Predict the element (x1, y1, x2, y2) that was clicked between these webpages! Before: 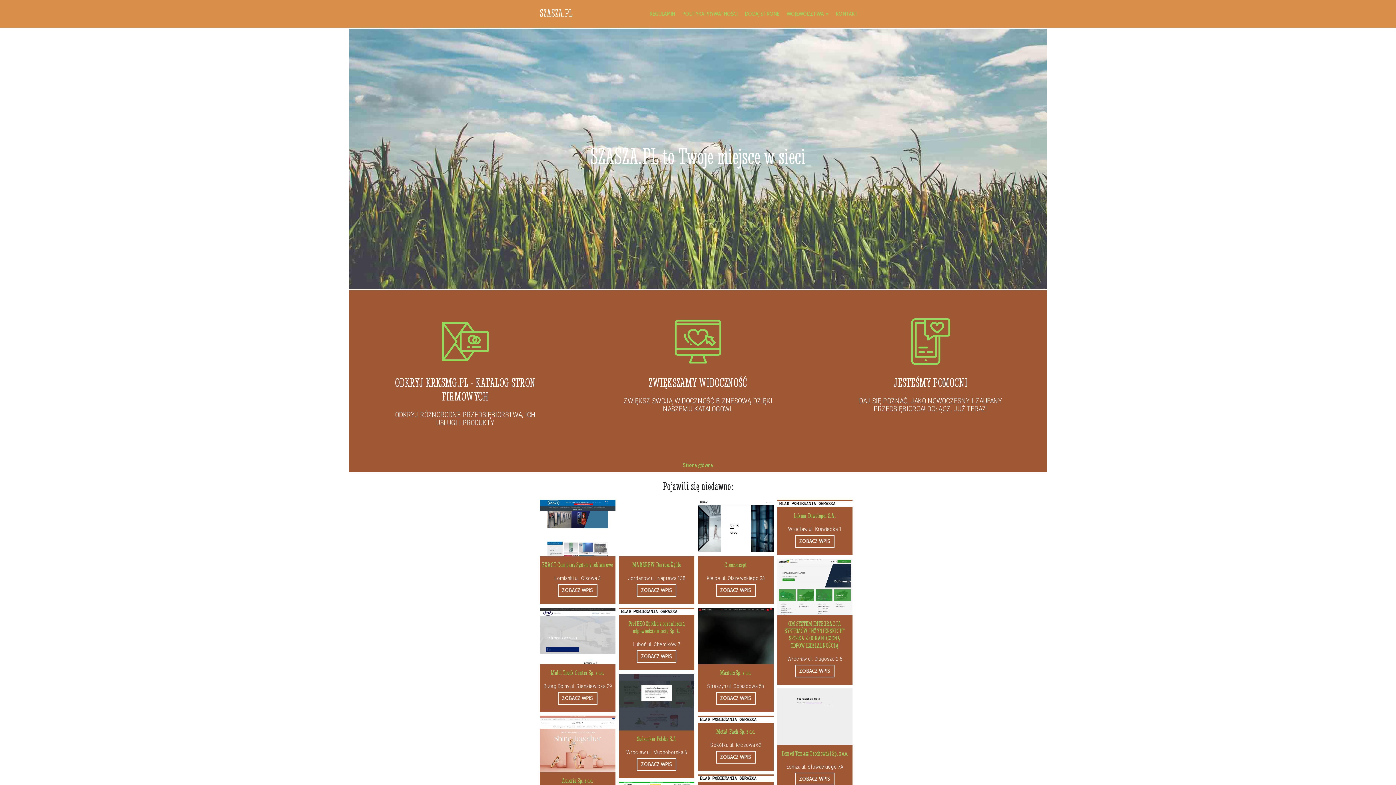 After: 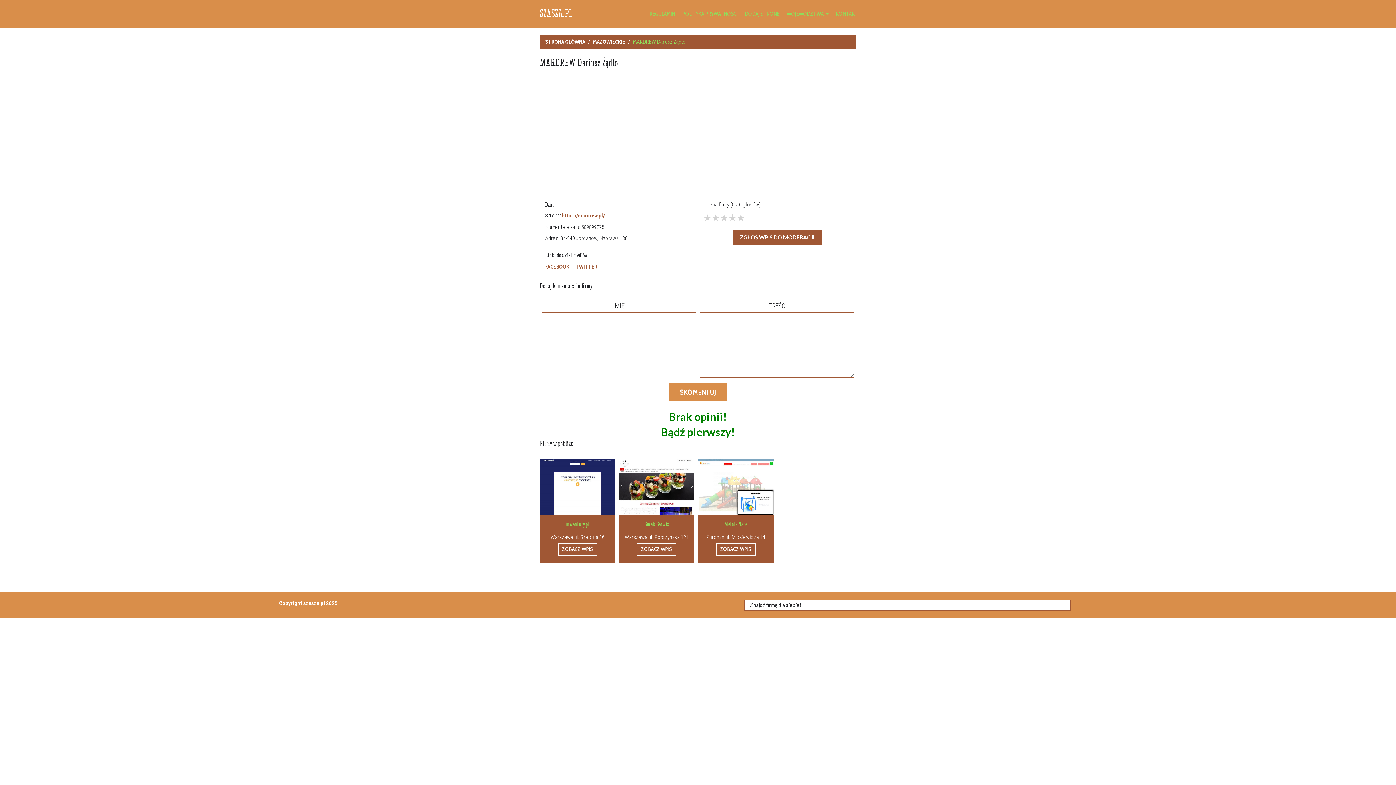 Action: label: ZOBACZ WPIS bbox: (637, 584, 676, 596)